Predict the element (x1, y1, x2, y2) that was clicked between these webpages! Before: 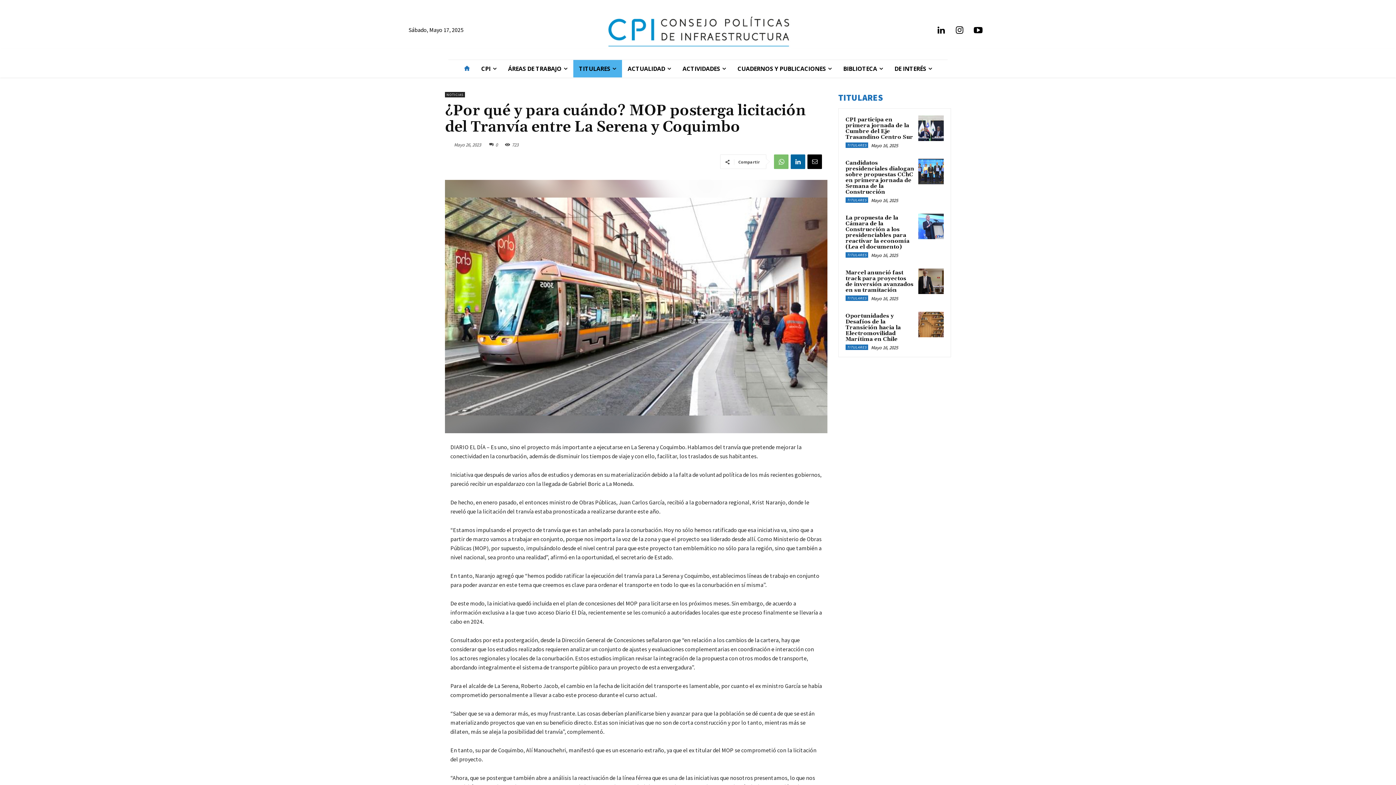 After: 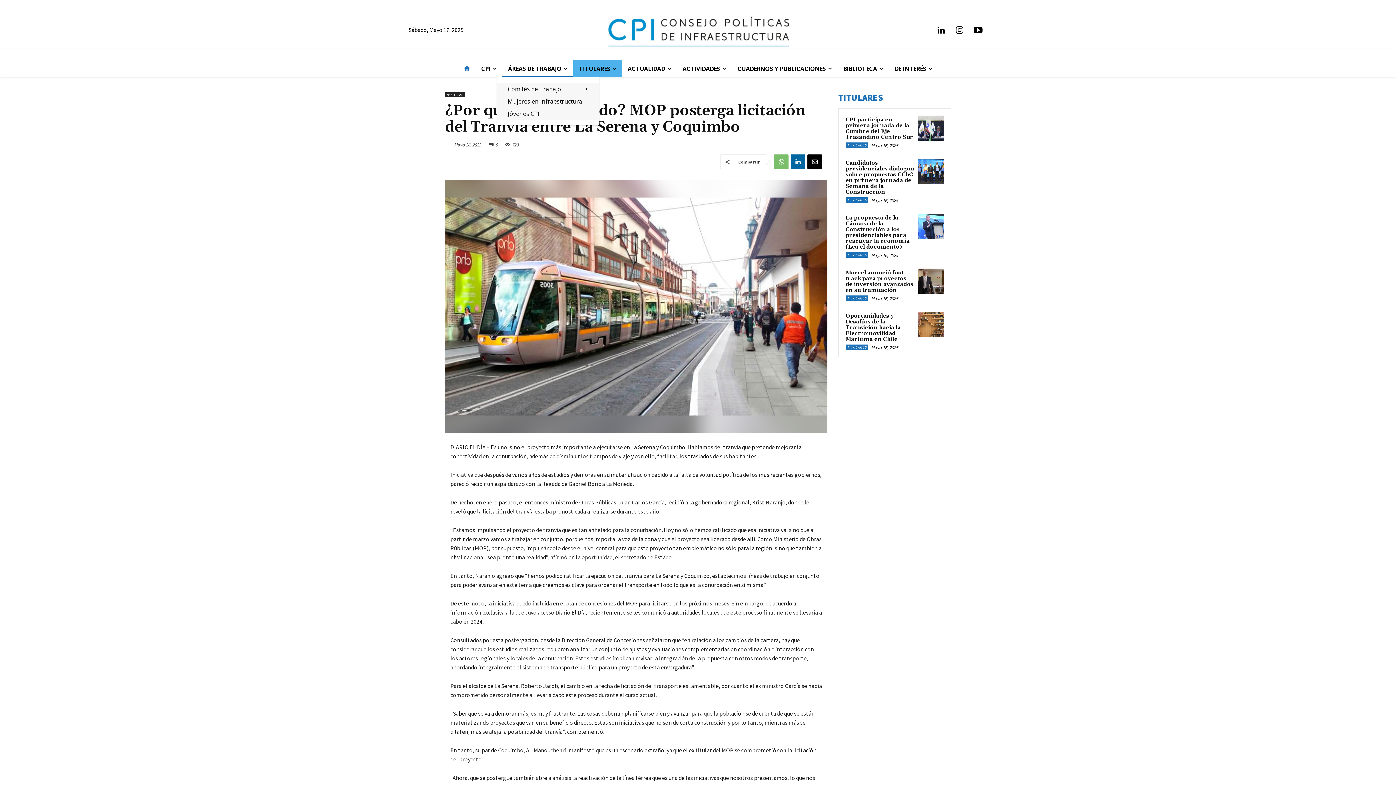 Action: bbox: (502, 60, 573, 77) label: ÁREAS DE TRABAJO